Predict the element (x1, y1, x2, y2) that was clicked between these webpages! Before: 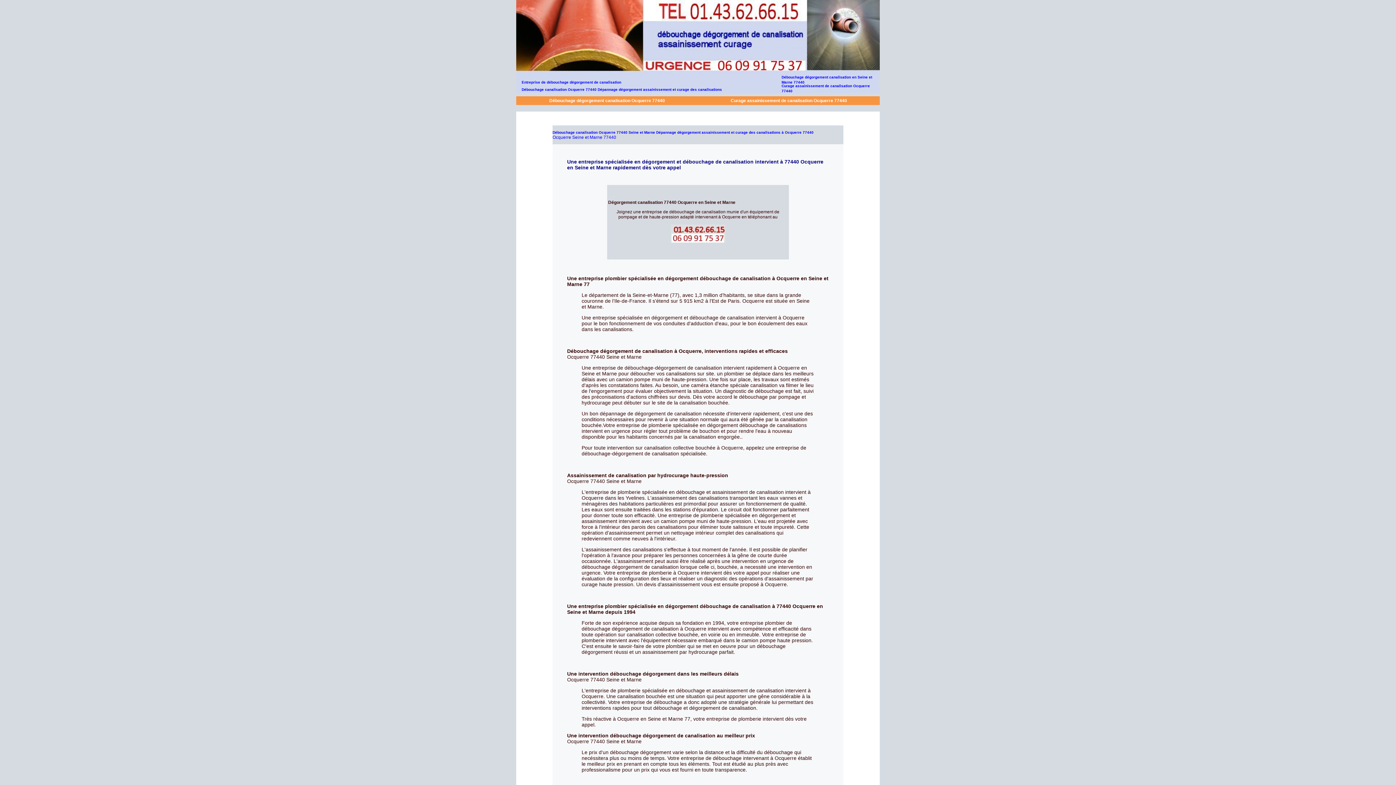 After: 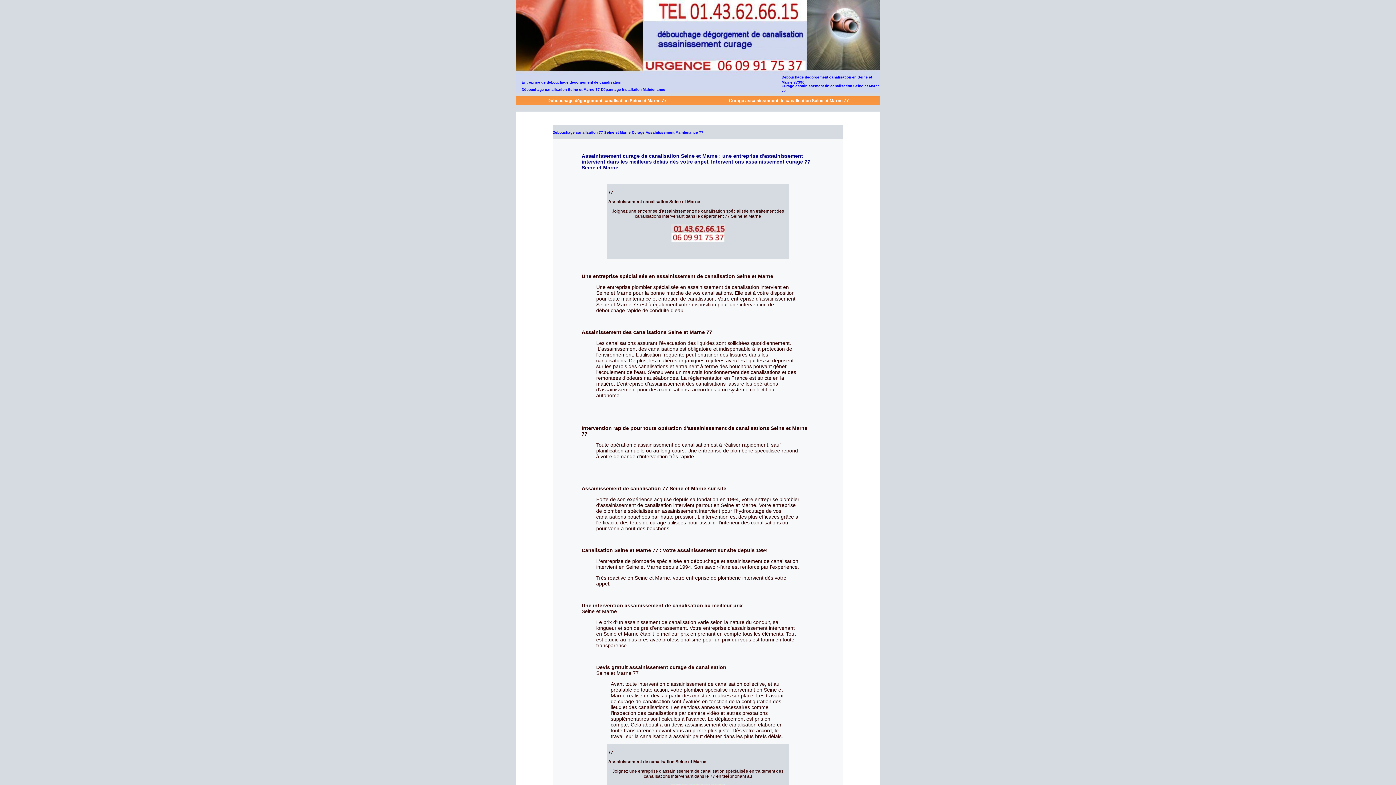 Action: bbox: (698, 96, 880, 105) label: Curage assainissement de canalisation Ocquerre 77440